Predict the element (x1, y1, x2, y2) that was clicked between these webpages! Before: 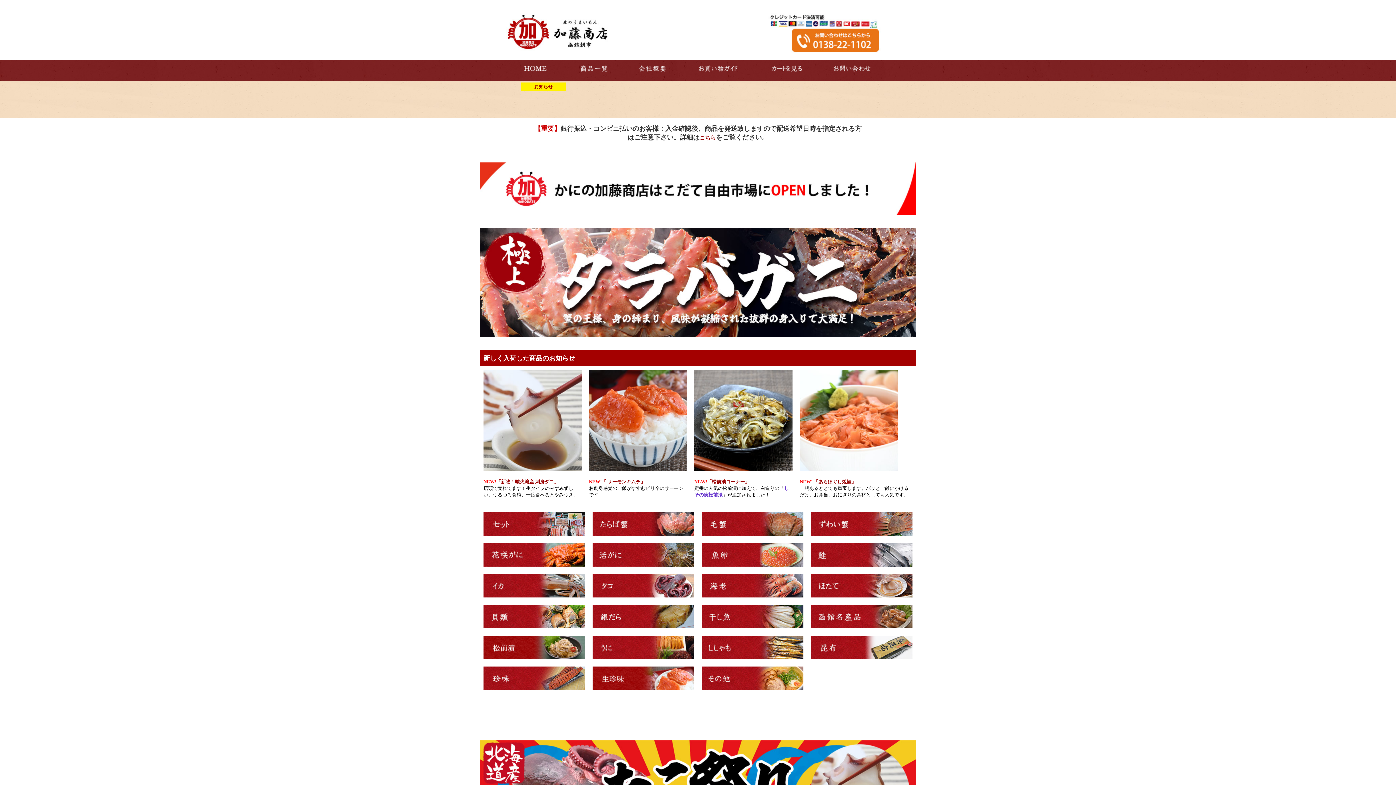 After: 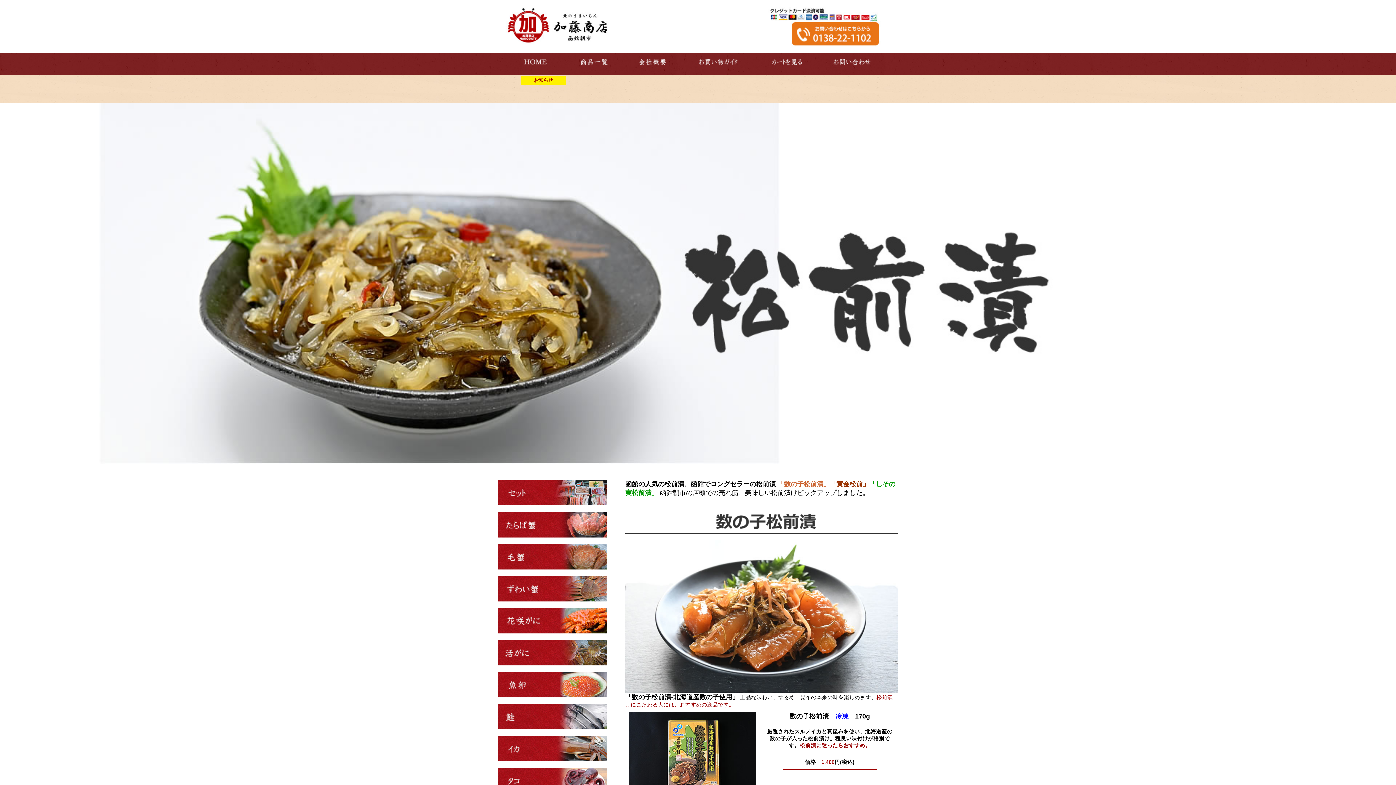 Action: bbox: (694, 467, 792, 472)